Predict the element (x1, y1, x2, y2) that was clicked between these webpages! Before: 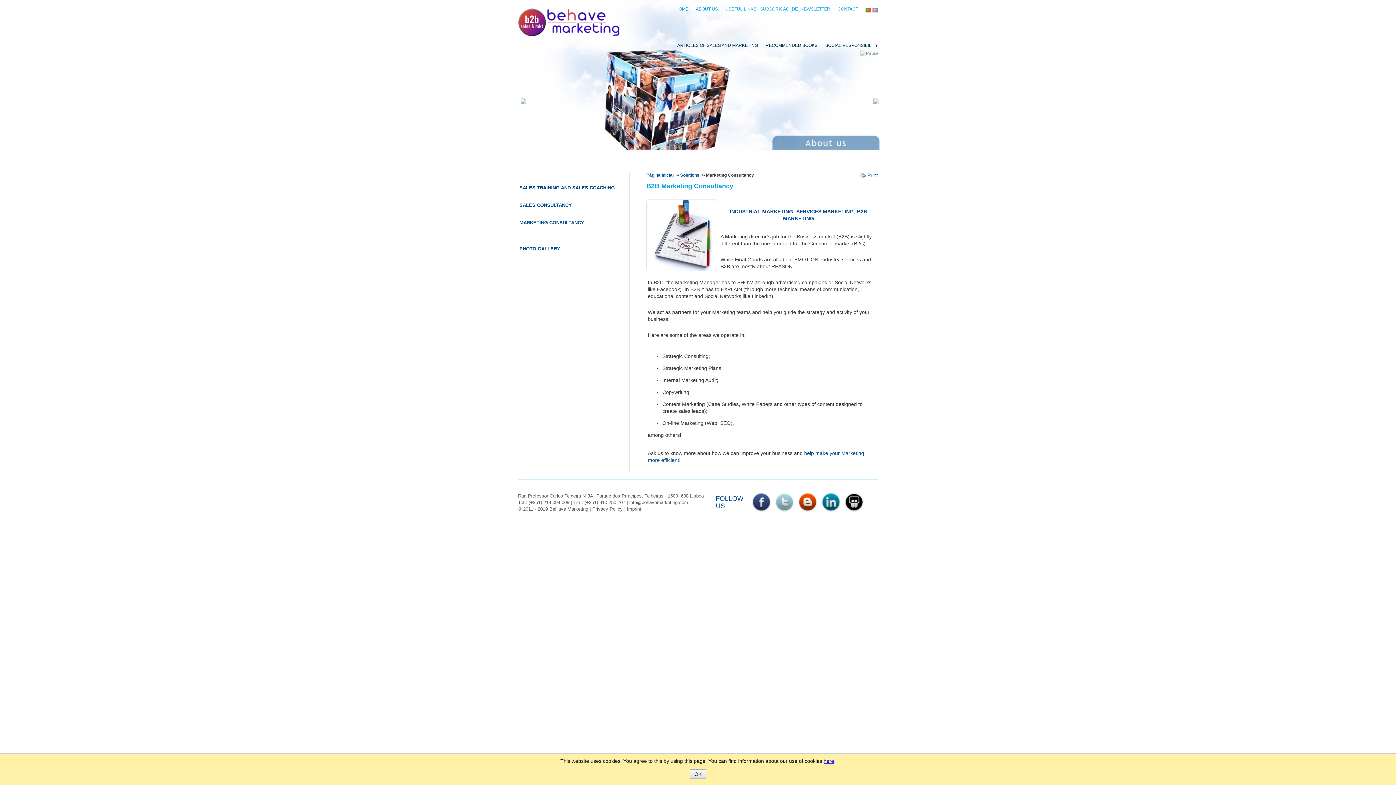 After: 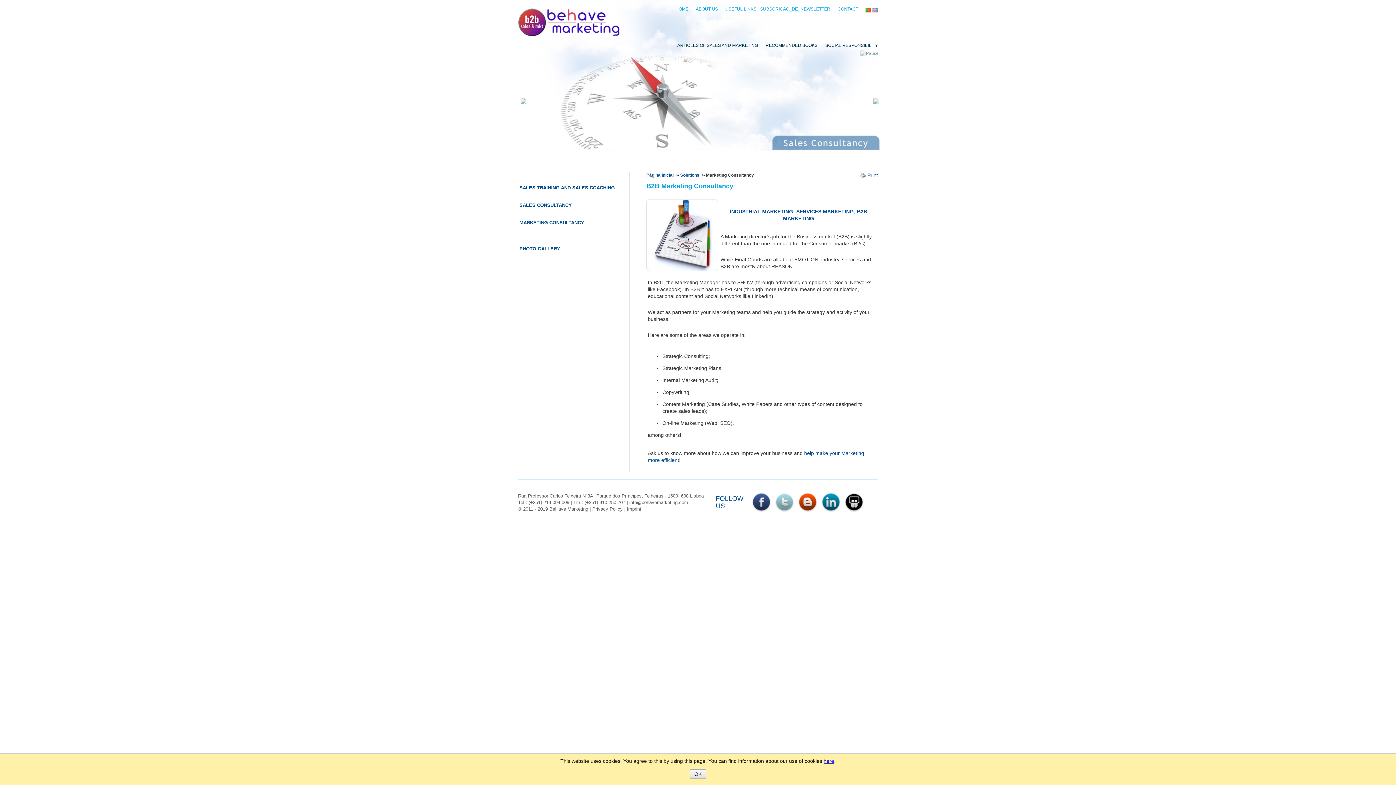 Action: bbox: (819, 499, 842, 505)